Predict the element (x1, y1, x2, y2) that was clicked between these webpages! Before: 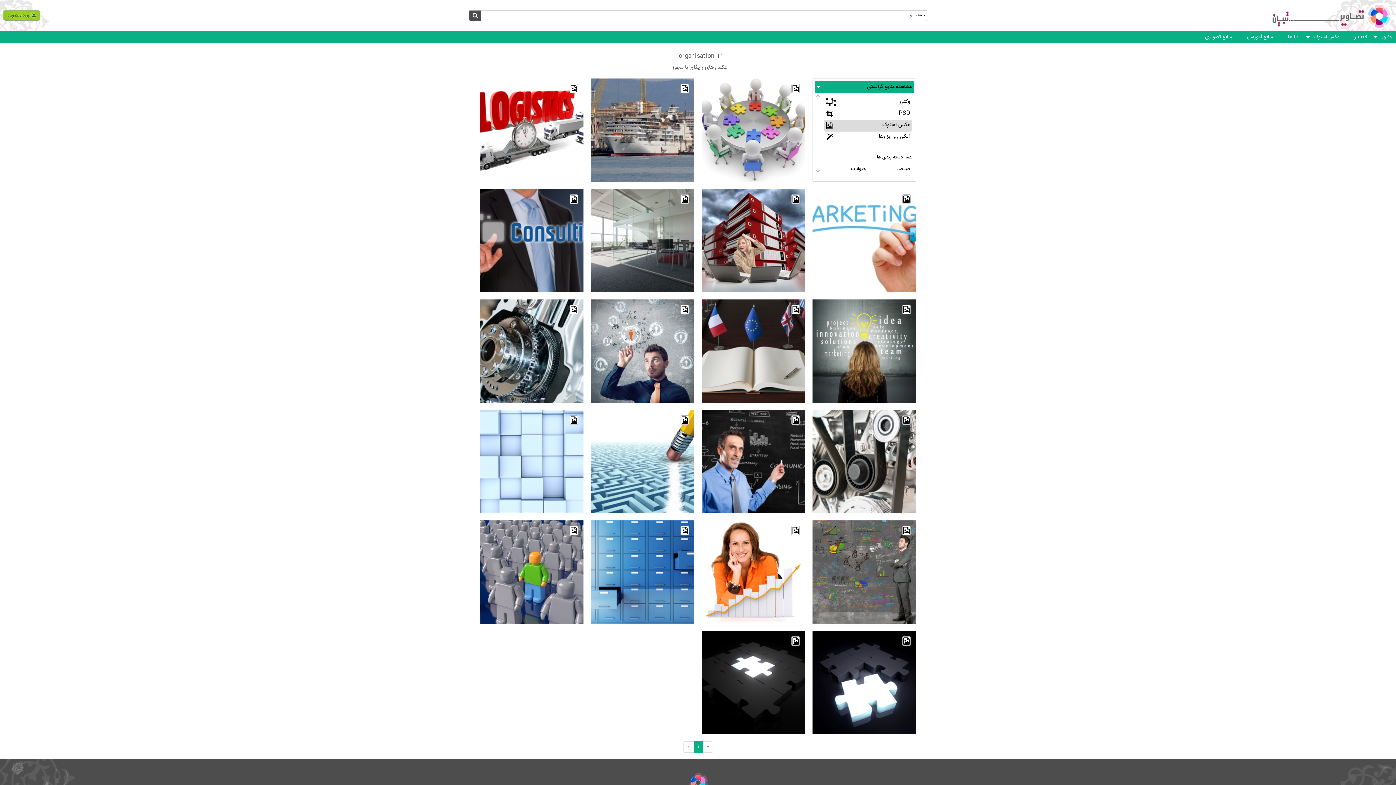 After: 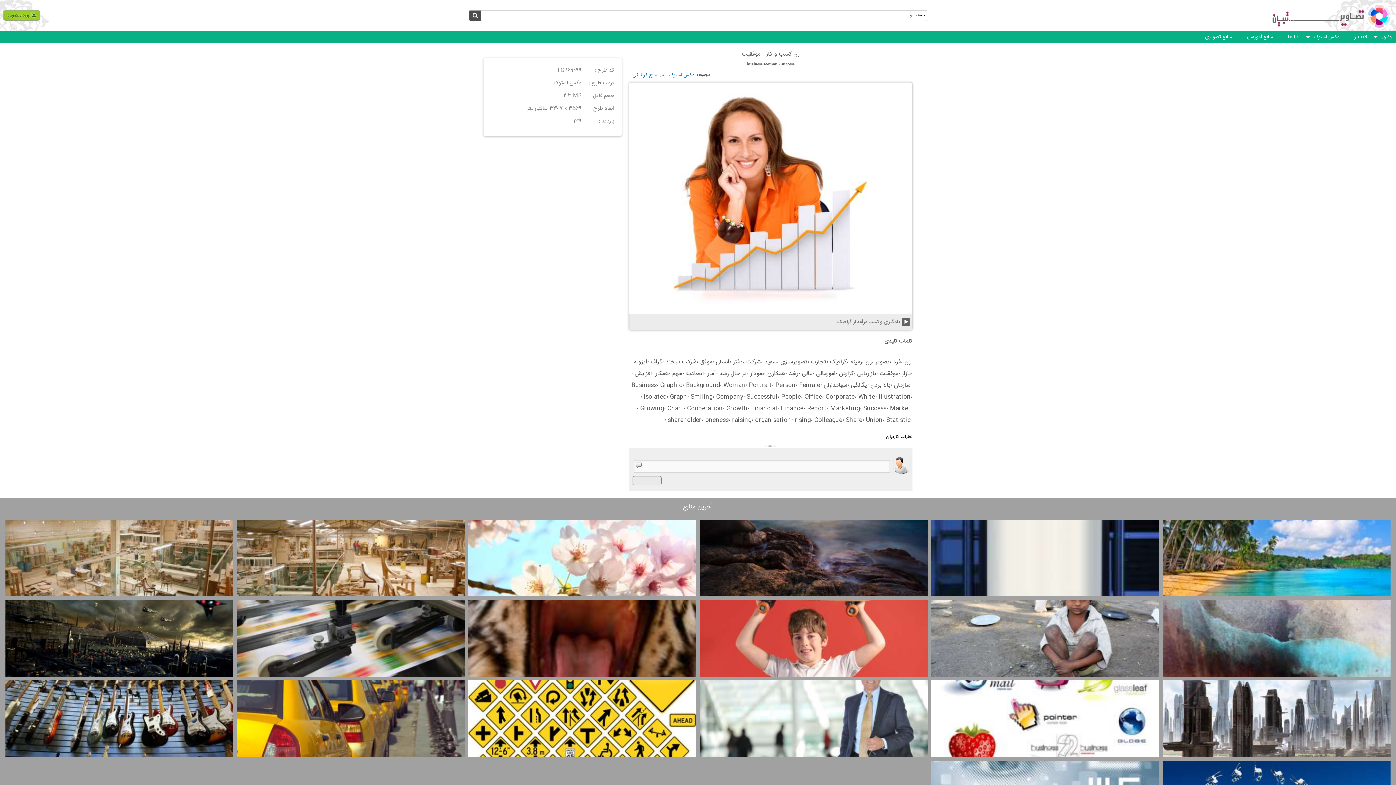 Action: bbox: (701, 520, 805, 624) label: business woman - success

بازدید :
0

1395/12/01

تعداد لایک :
0